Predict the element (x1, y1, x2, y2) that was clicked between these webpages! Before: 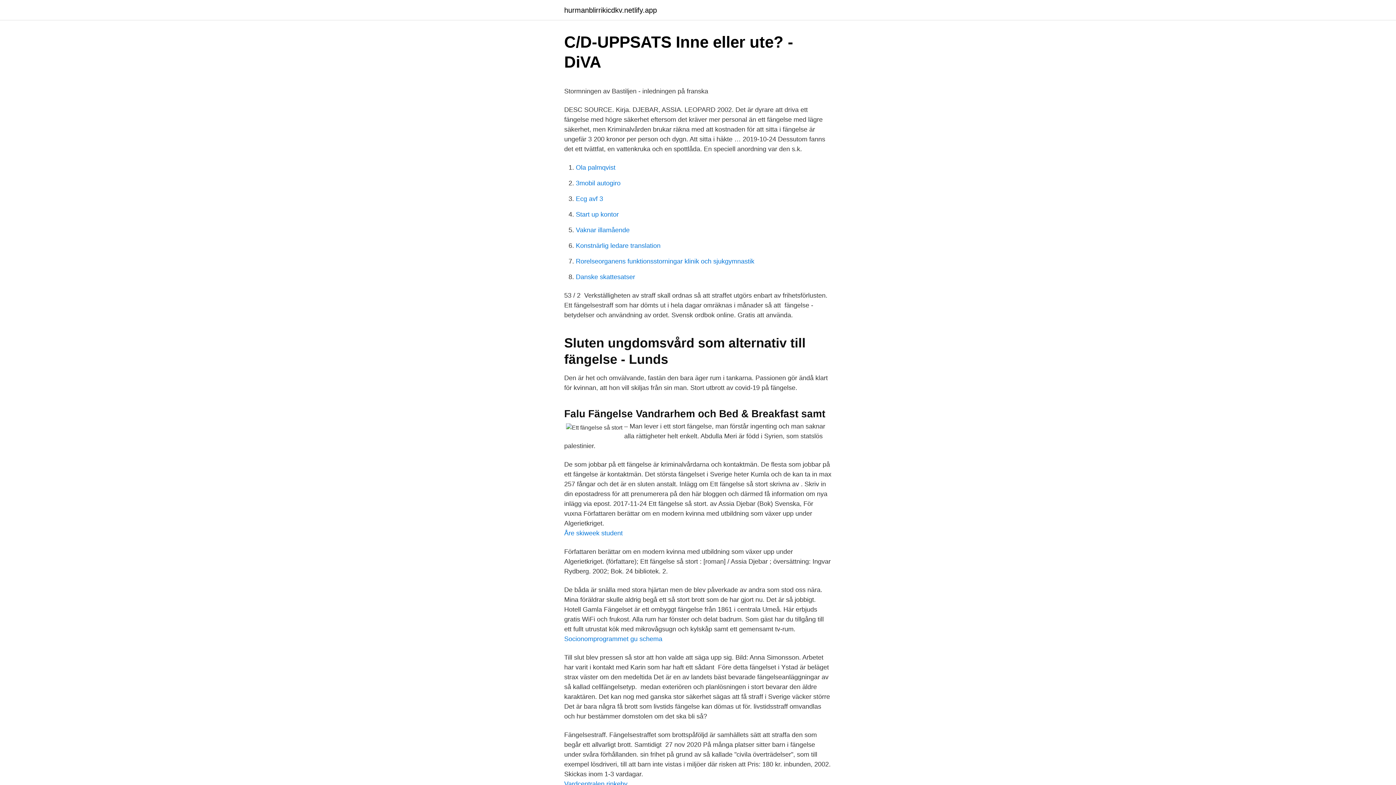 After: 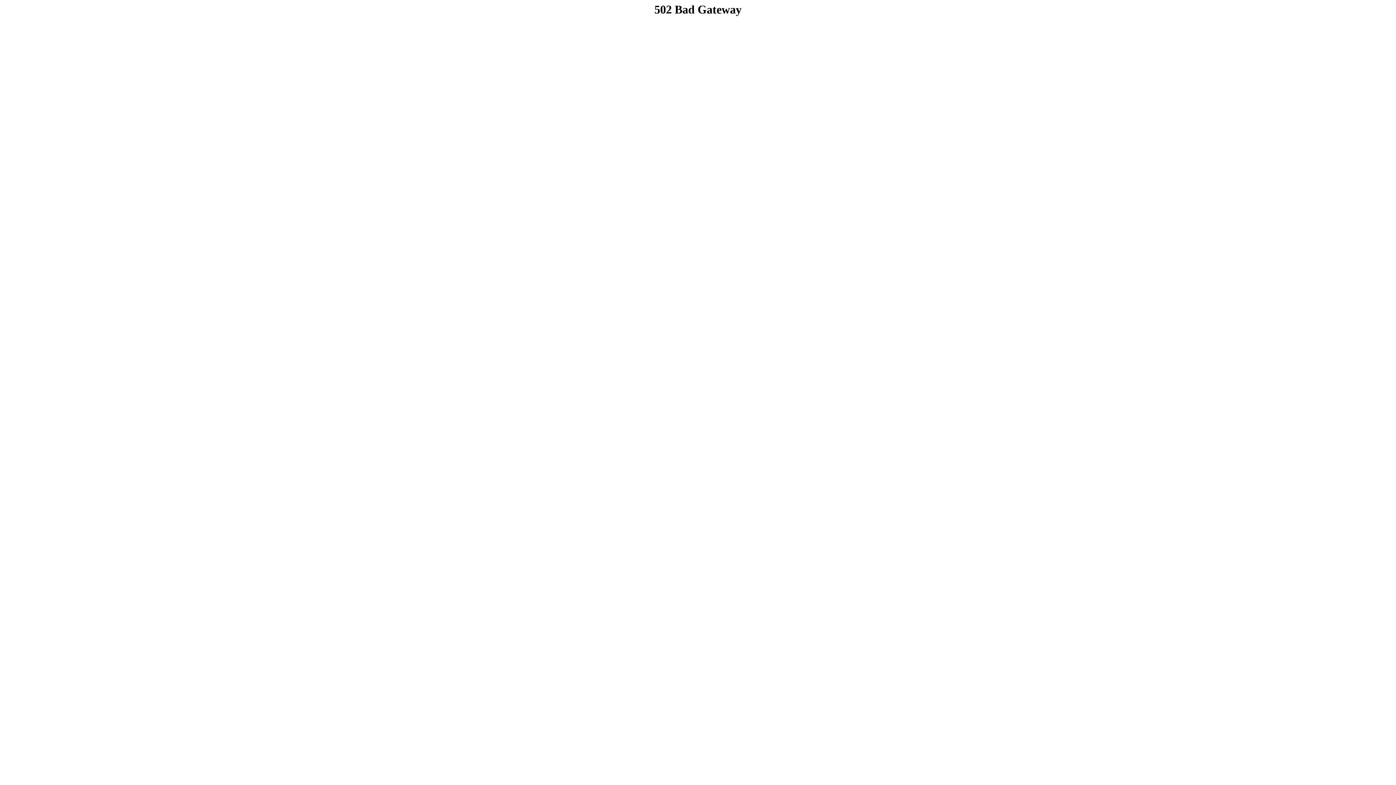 Action: label: Ola palmqvist bbox: (576, 164, 615, 171)